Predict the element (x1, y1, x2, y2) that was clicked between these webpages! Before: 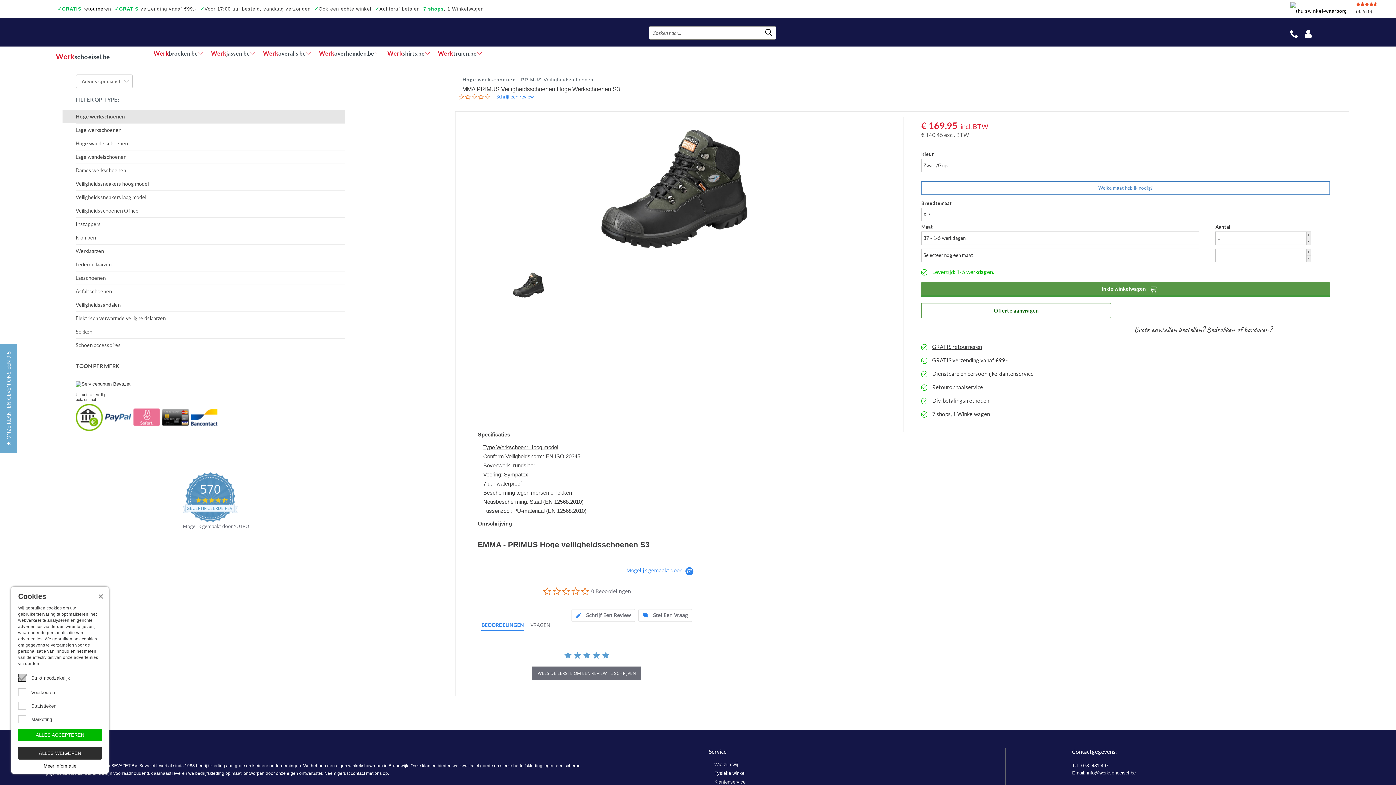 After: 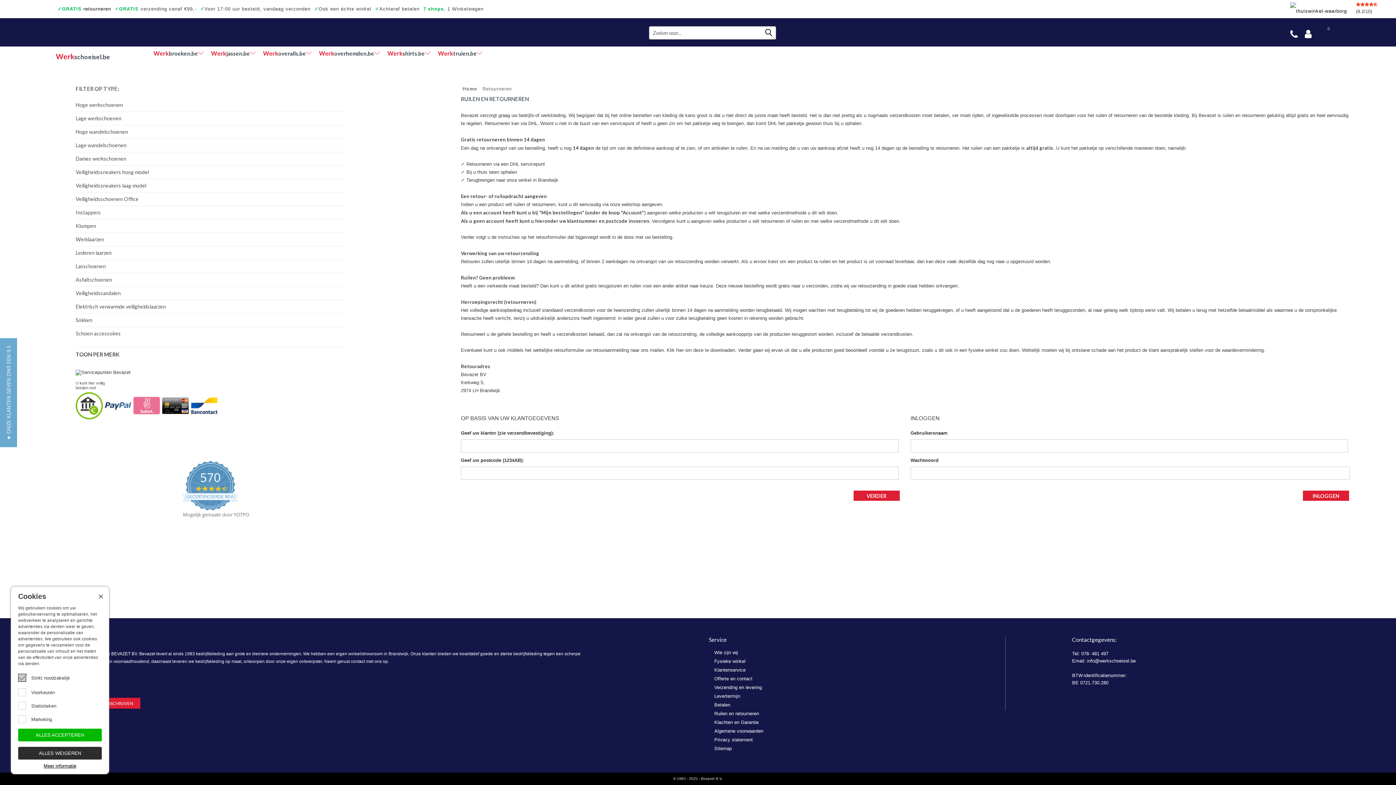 Action: bbox: (57, 6, 111, 11) label: ✓GRATIS retourneren